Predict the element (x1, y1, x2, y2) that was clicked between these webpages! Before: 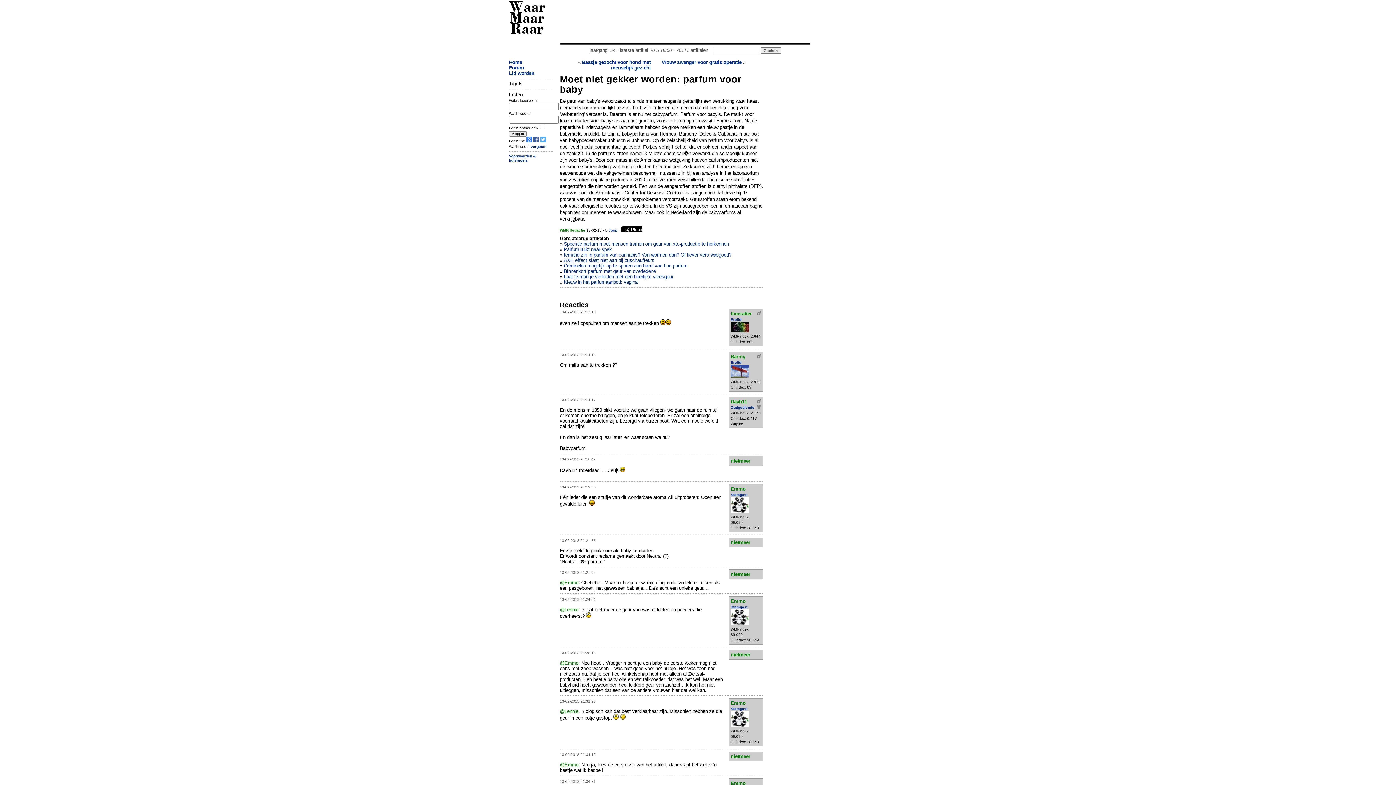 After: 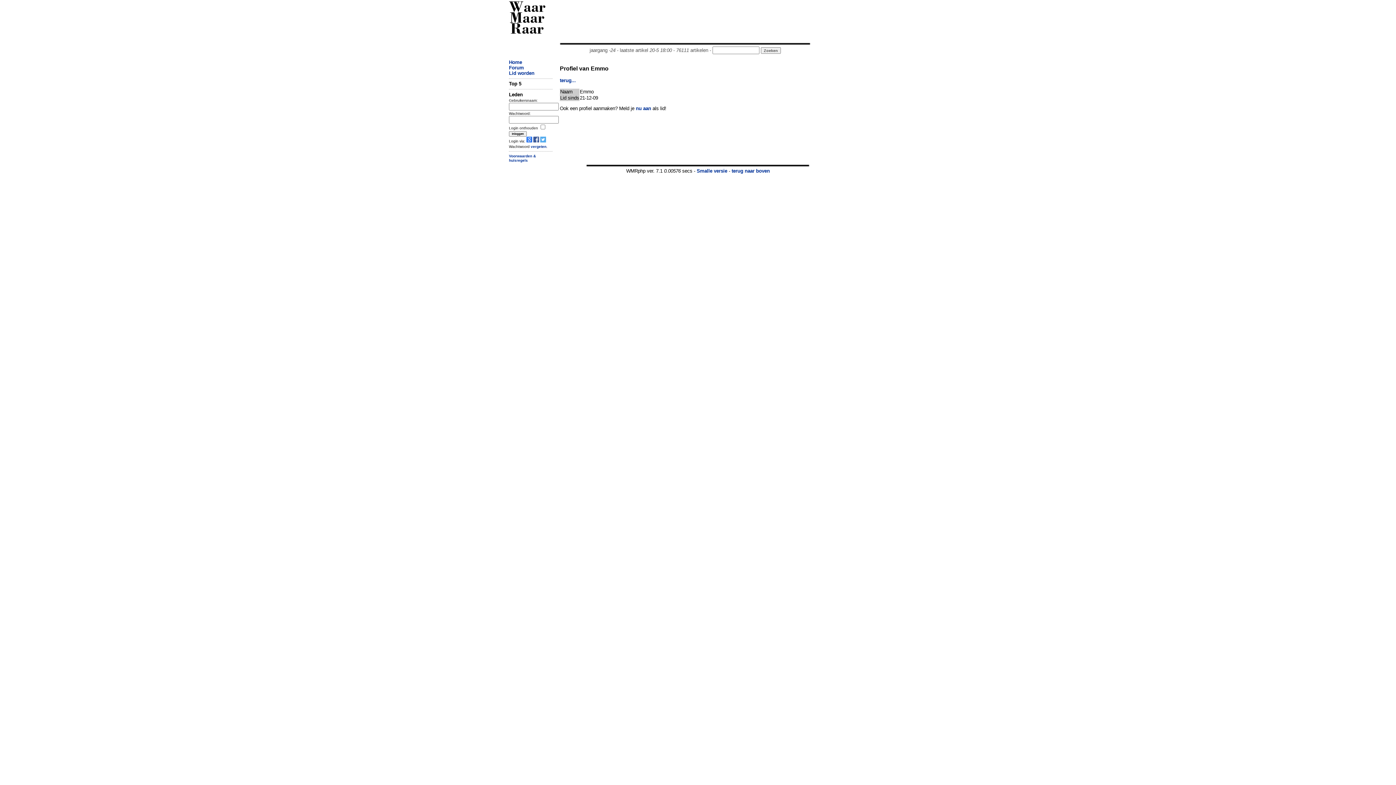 Action: label: @Emmo bbox: (560, 580, 578, 585)